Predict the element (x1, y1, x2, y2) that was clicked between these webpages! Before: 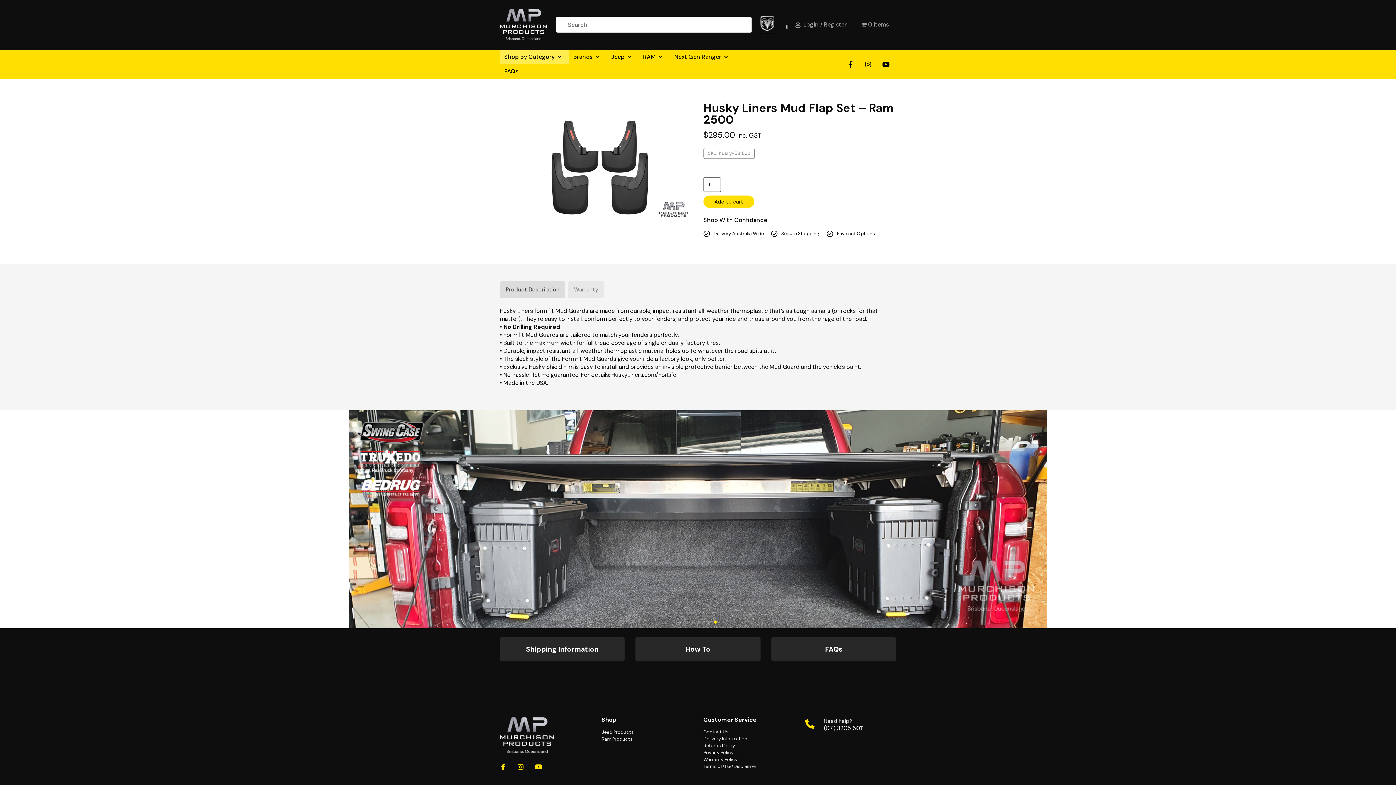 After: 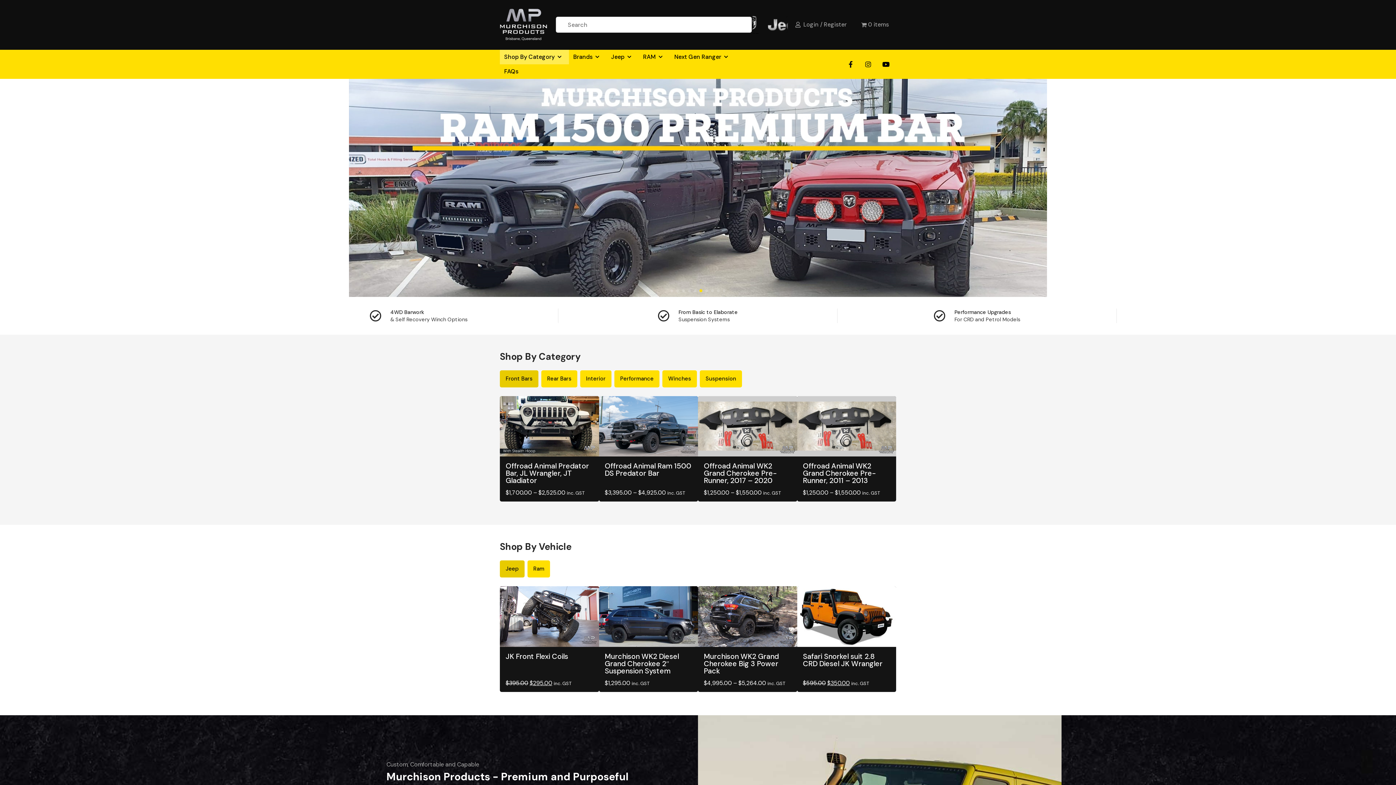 Action: bbox: (500, 717, 554, 754)